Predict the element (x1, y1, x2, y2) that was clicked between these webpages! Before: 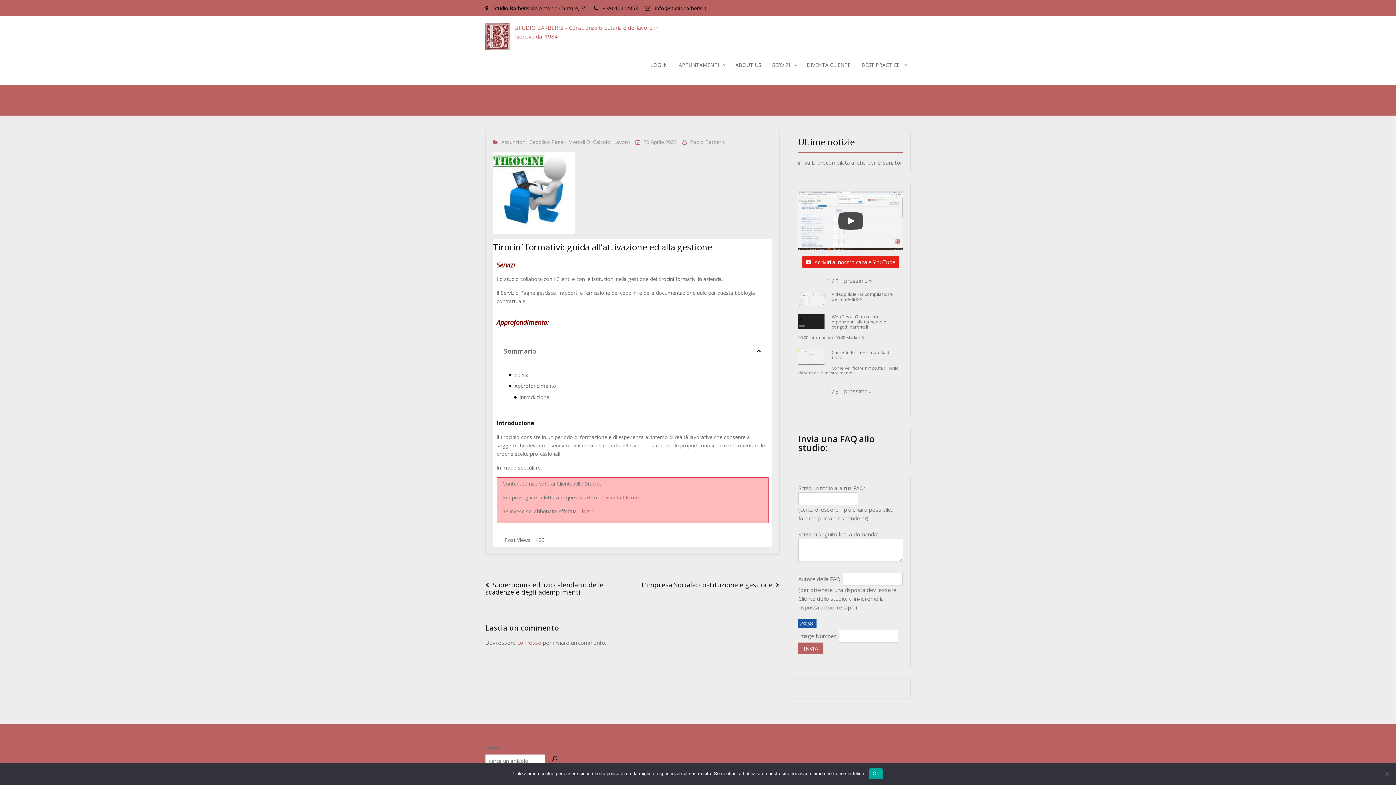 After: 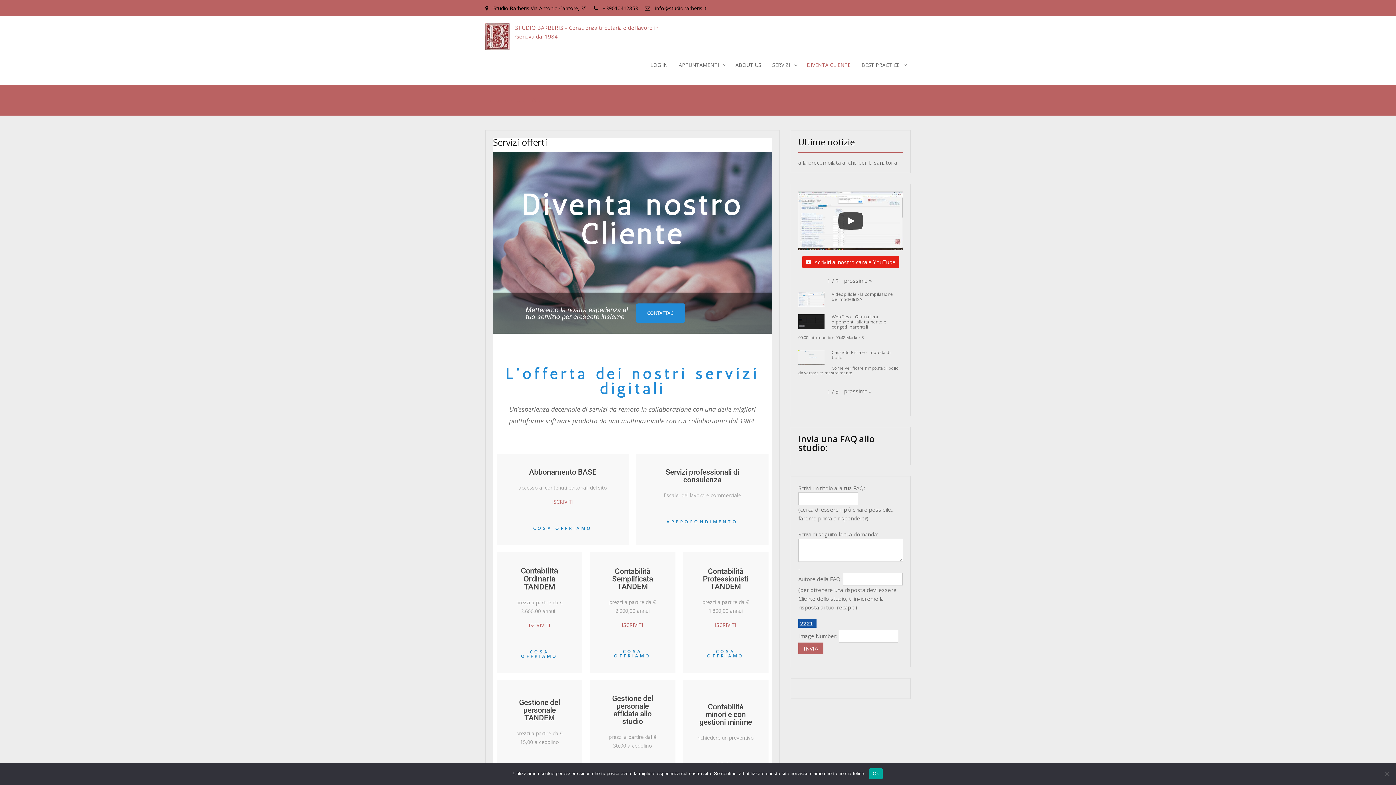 Action: label: DIVENTA CLIENTE bbox: (801, 52, 856, 77)